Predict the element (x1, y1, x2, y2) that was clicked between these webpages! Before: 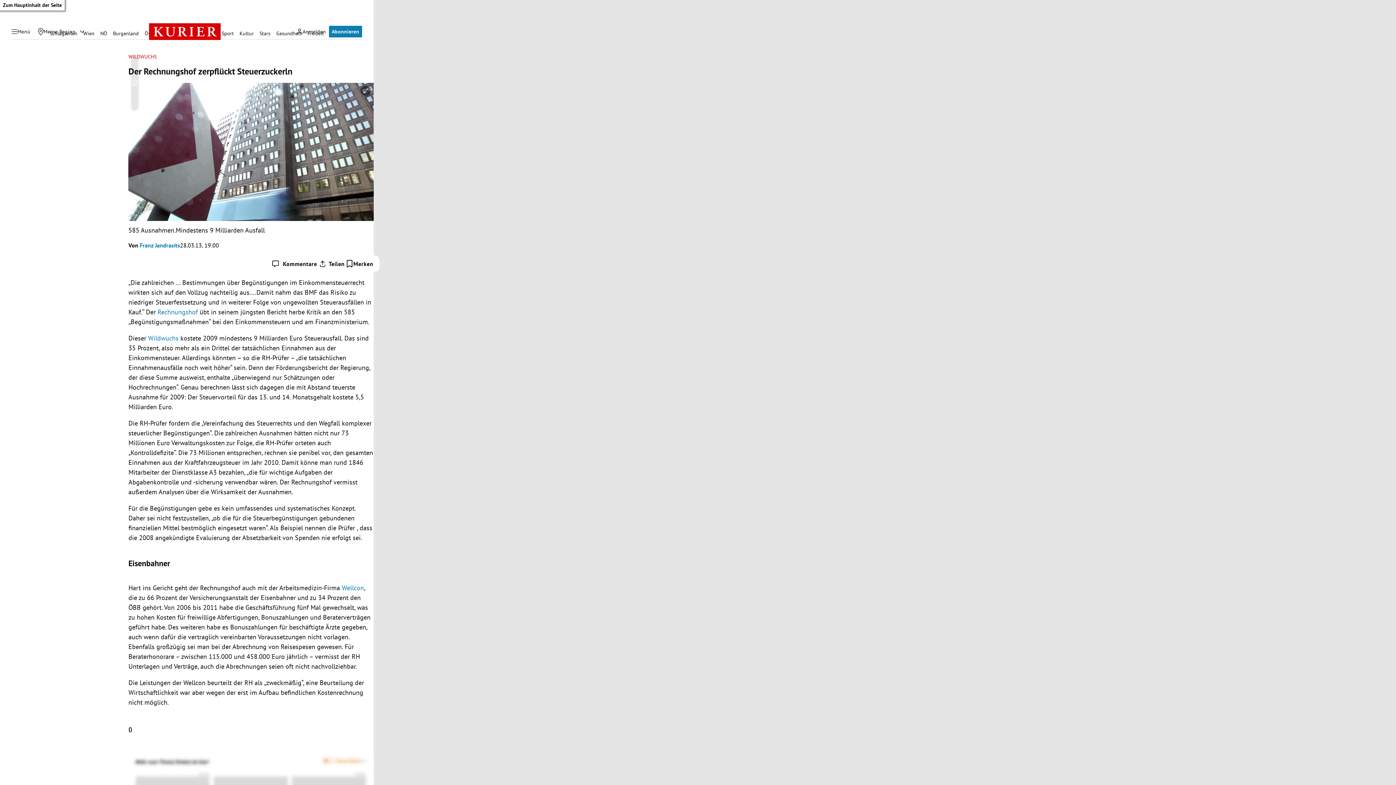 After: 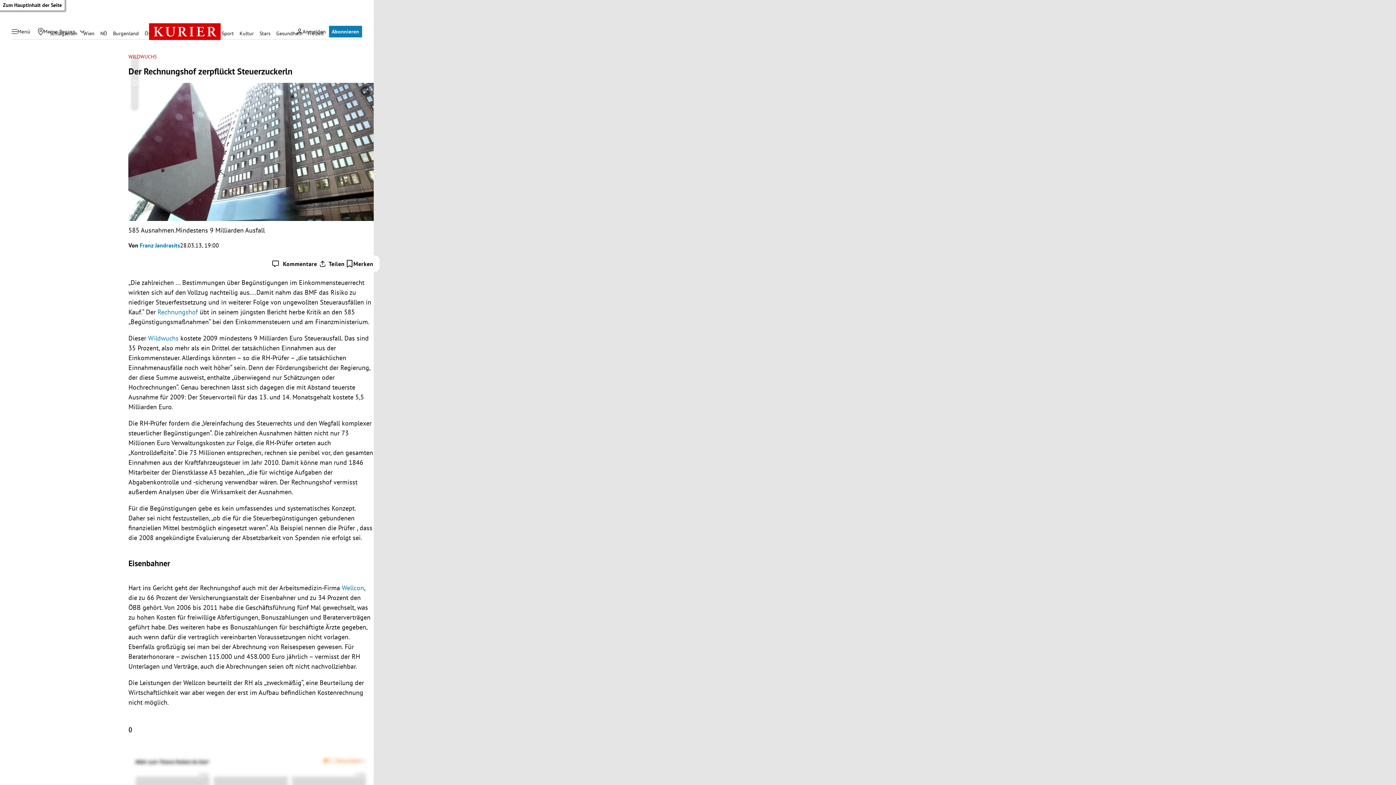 Action: label: Wellcon bbox: (341, 583, 364, 592)